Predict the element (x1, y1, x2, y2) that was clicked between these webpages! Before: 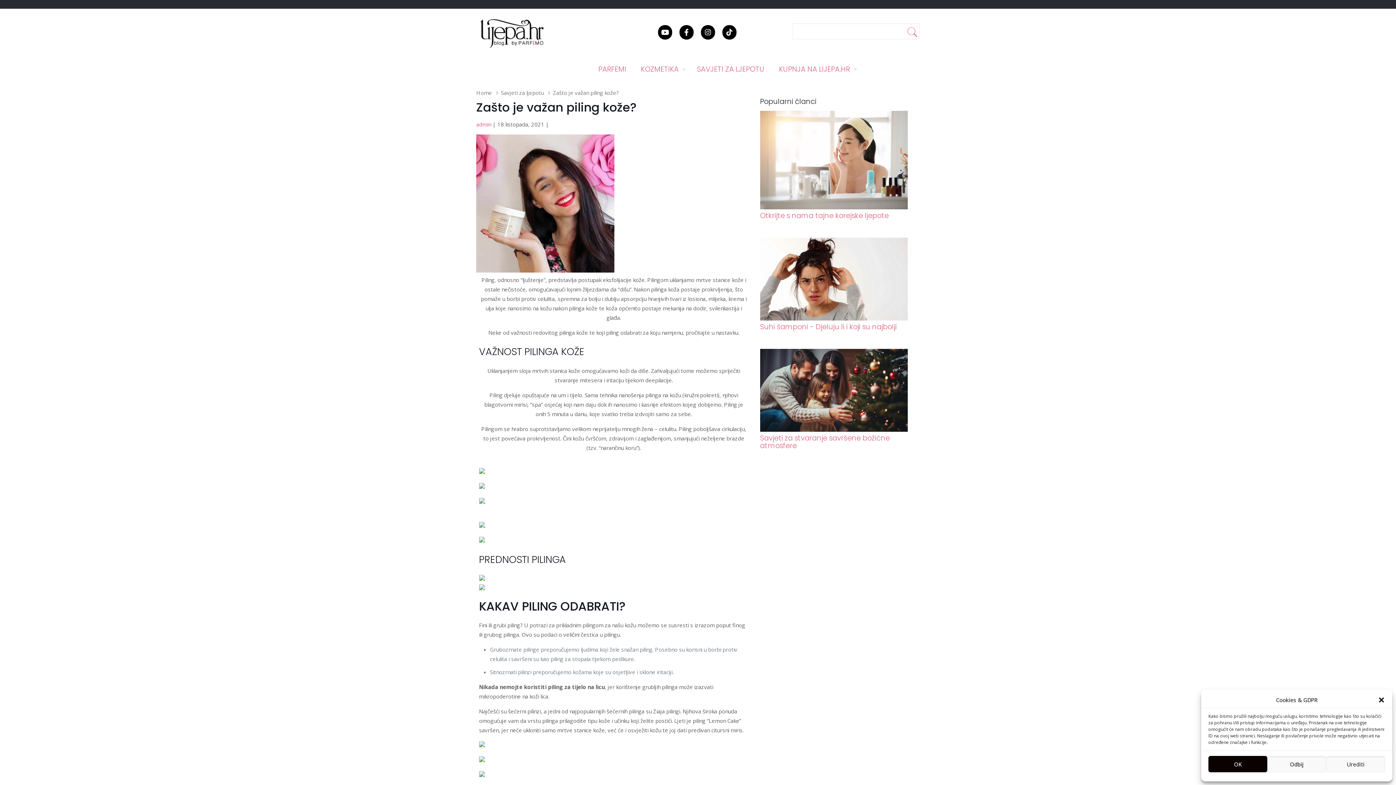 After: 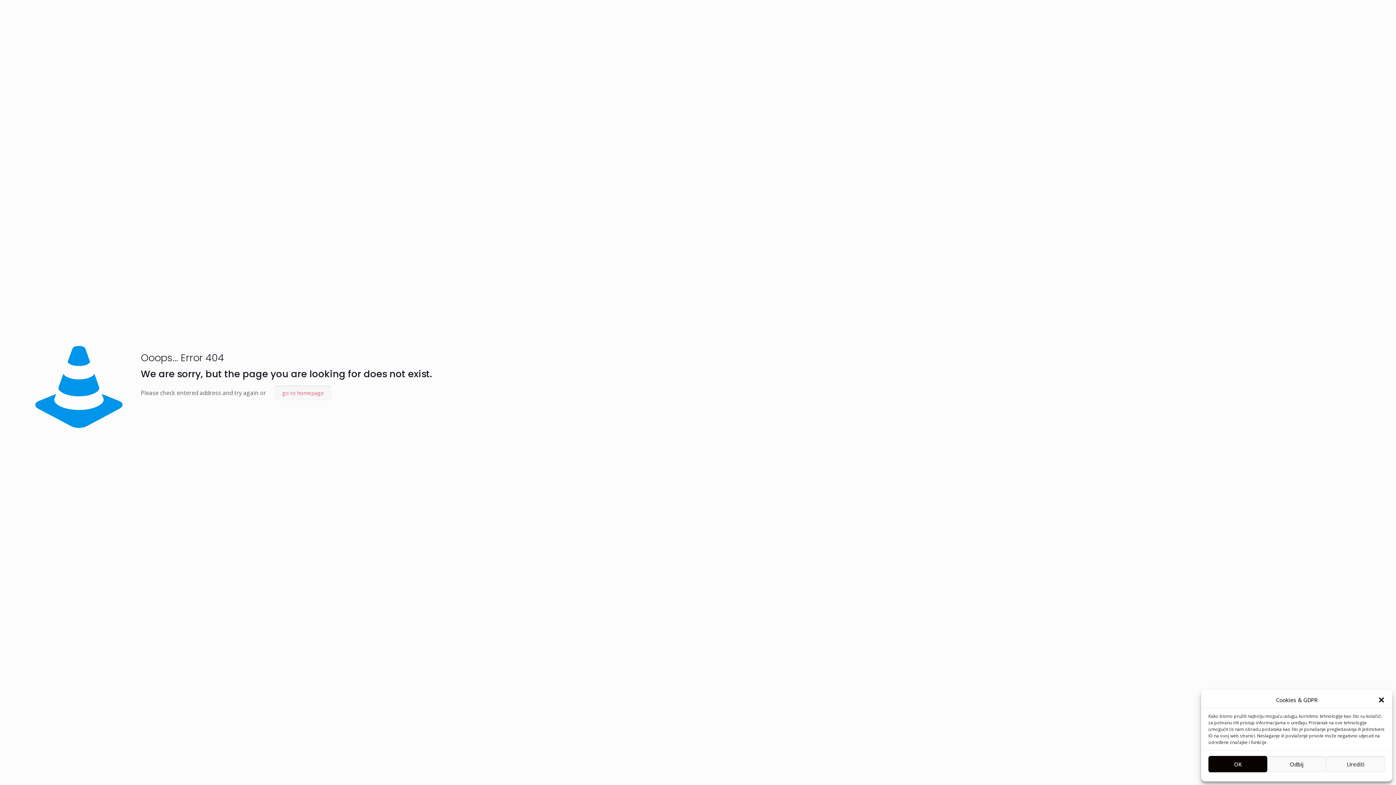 Action: bbox: (479, 770, 748, 780)